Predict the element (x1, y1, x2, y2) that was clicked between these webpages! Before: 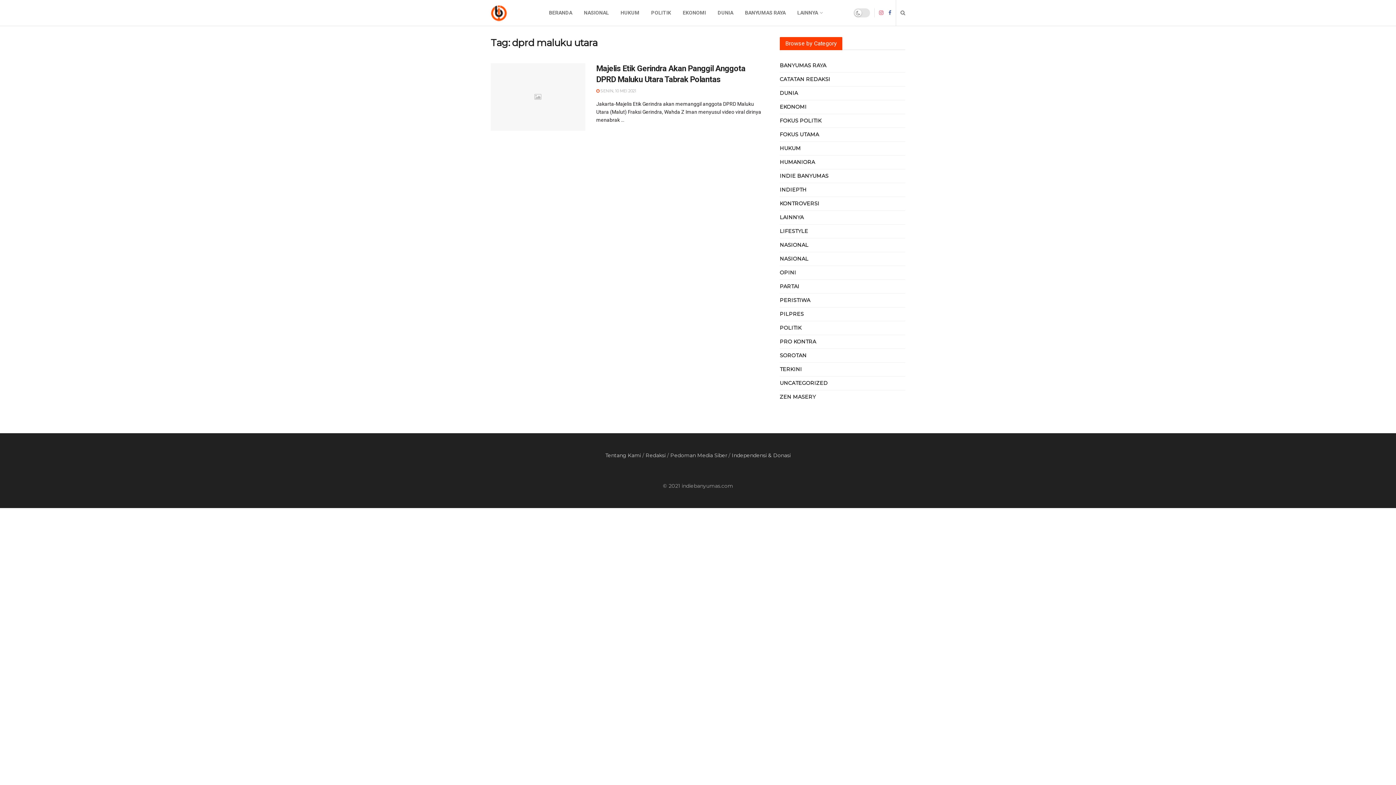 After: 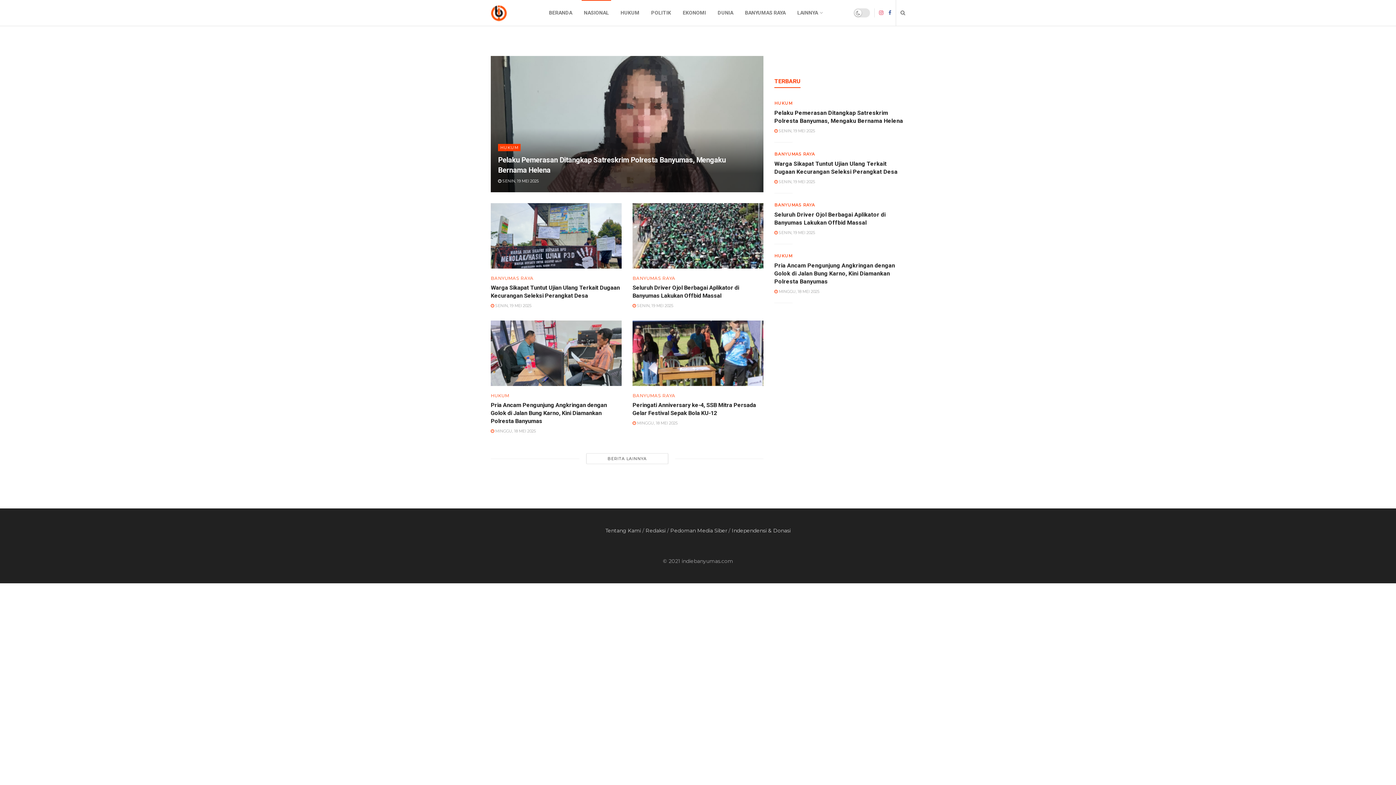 Action: bbox: (780, 254, 808, 263) label: NASIONAL